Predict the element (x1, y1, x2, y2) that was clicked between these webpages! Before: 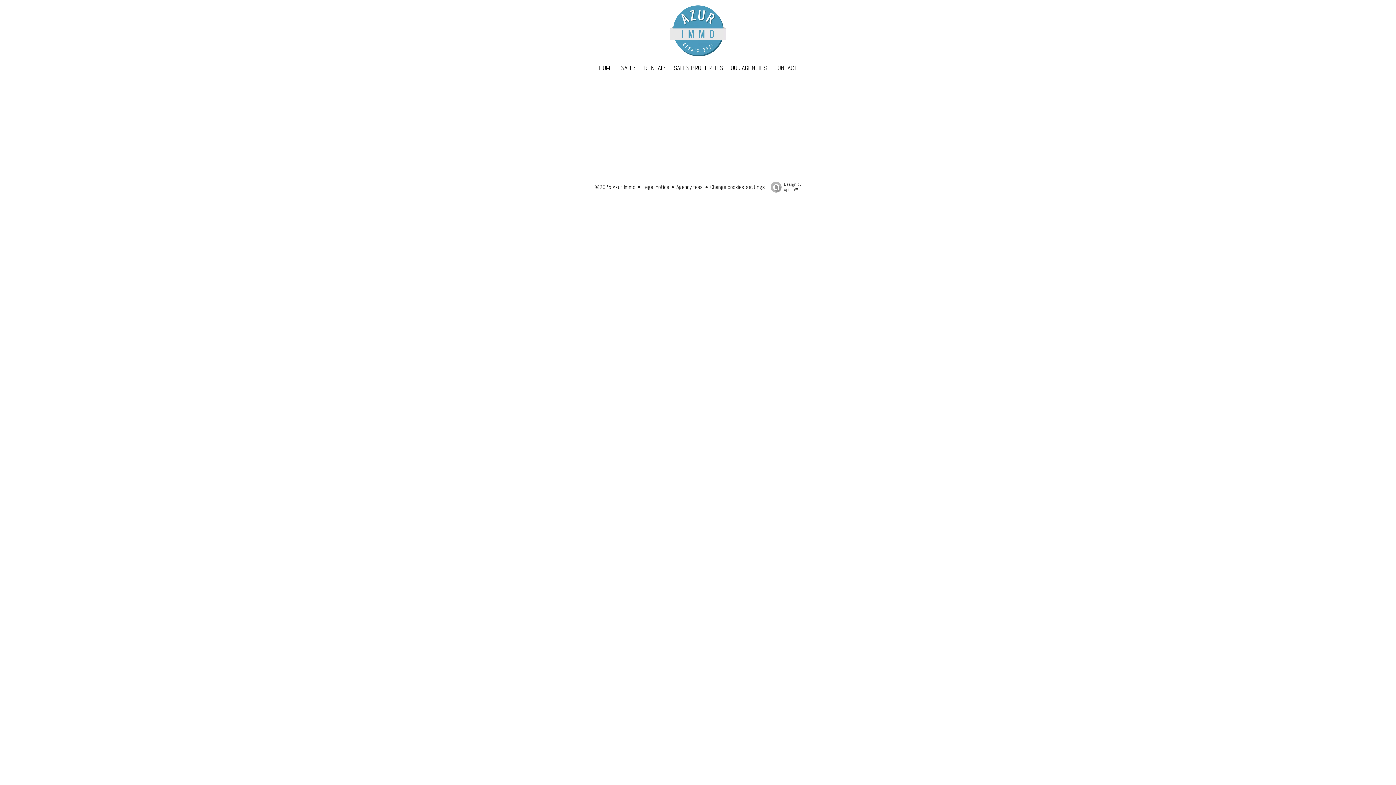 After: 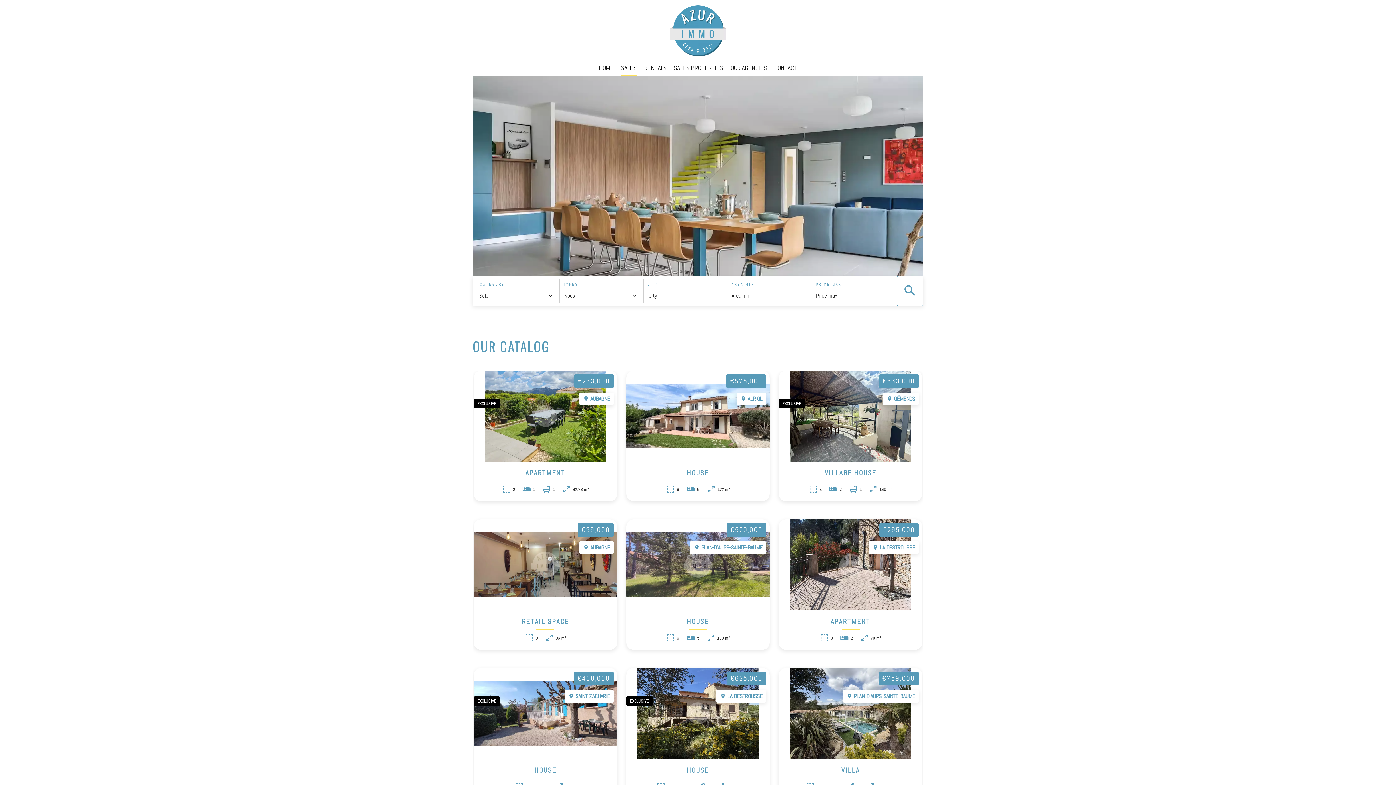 Action: label: SALES bbox: (621, 64, 636, 72)